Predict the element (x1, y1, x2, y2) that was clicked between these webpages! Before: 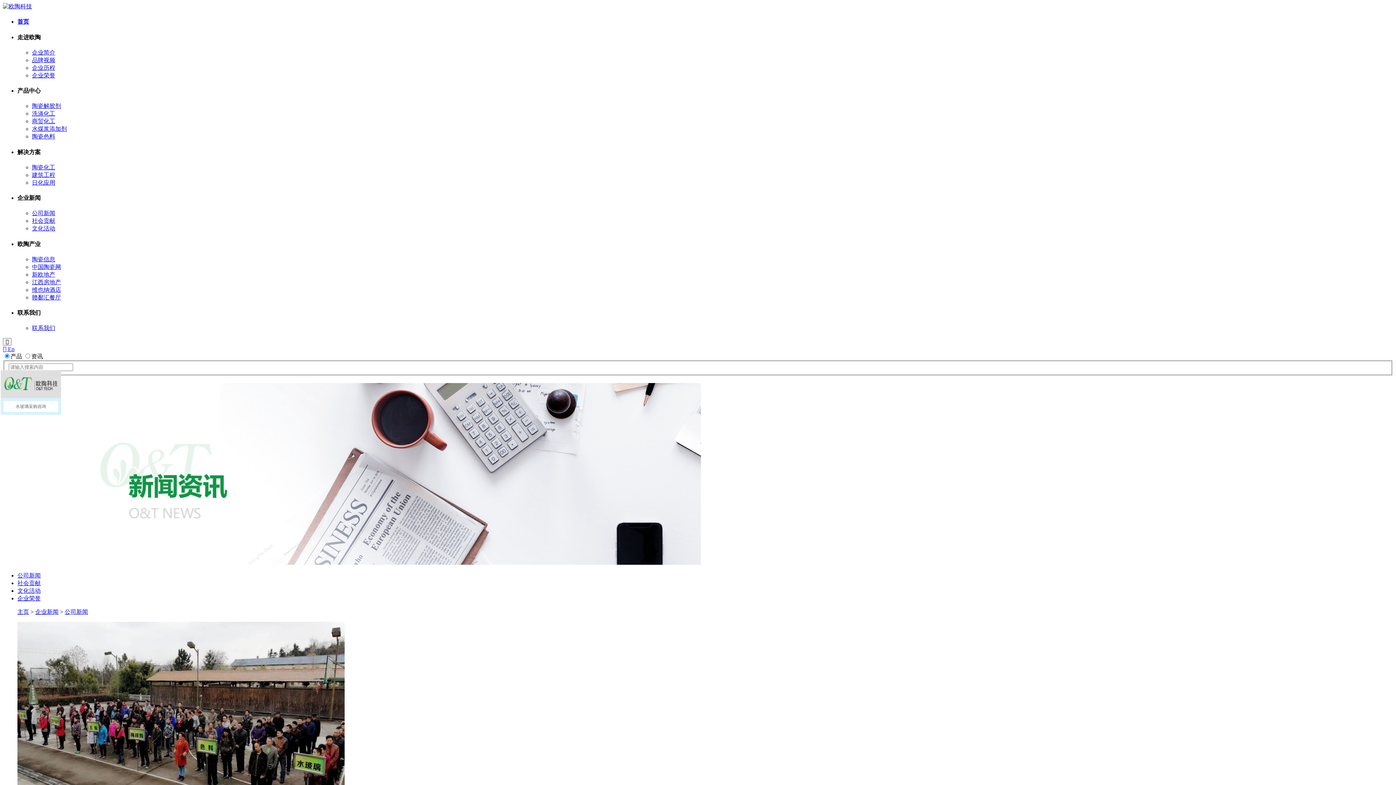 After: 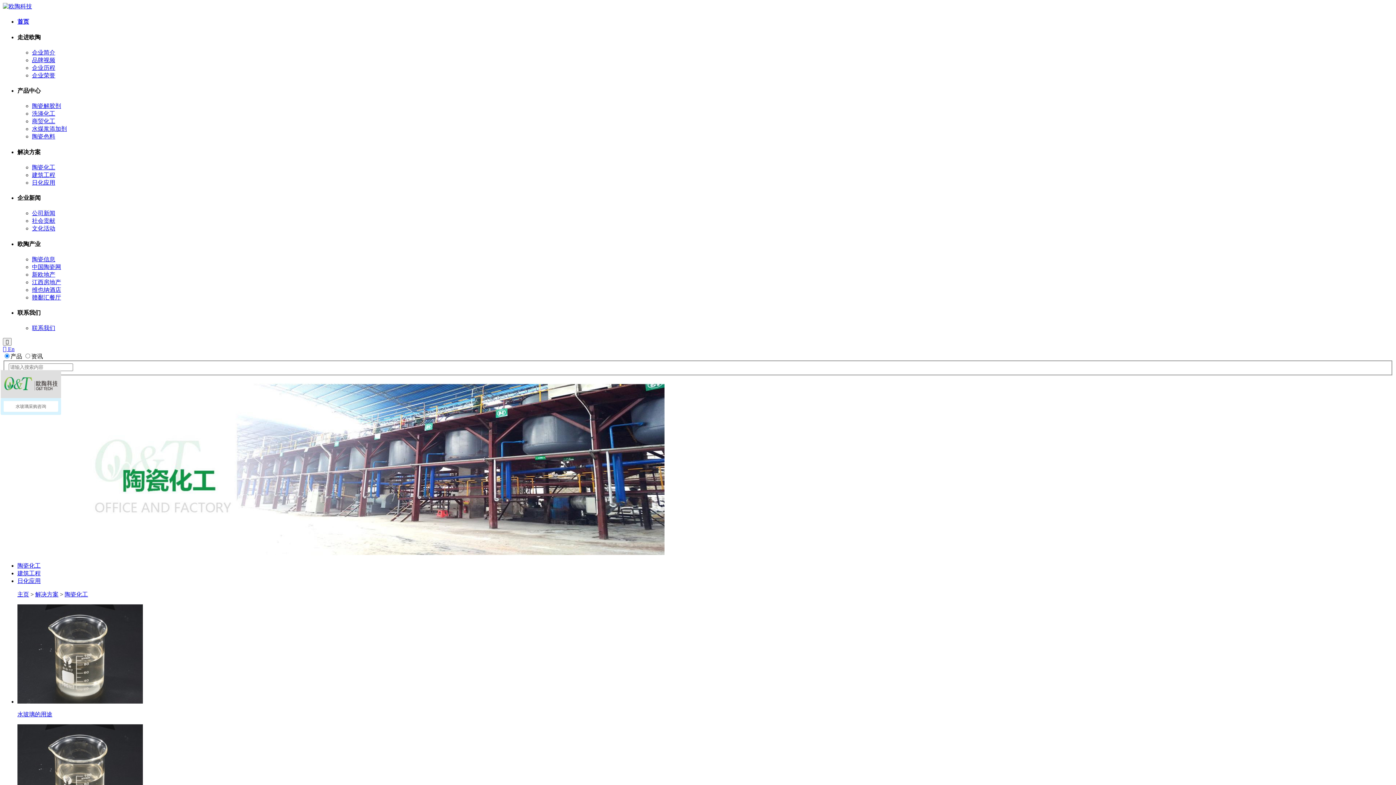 Action: bbox: (32, 164, 55, 170) label: 陶瓷化工